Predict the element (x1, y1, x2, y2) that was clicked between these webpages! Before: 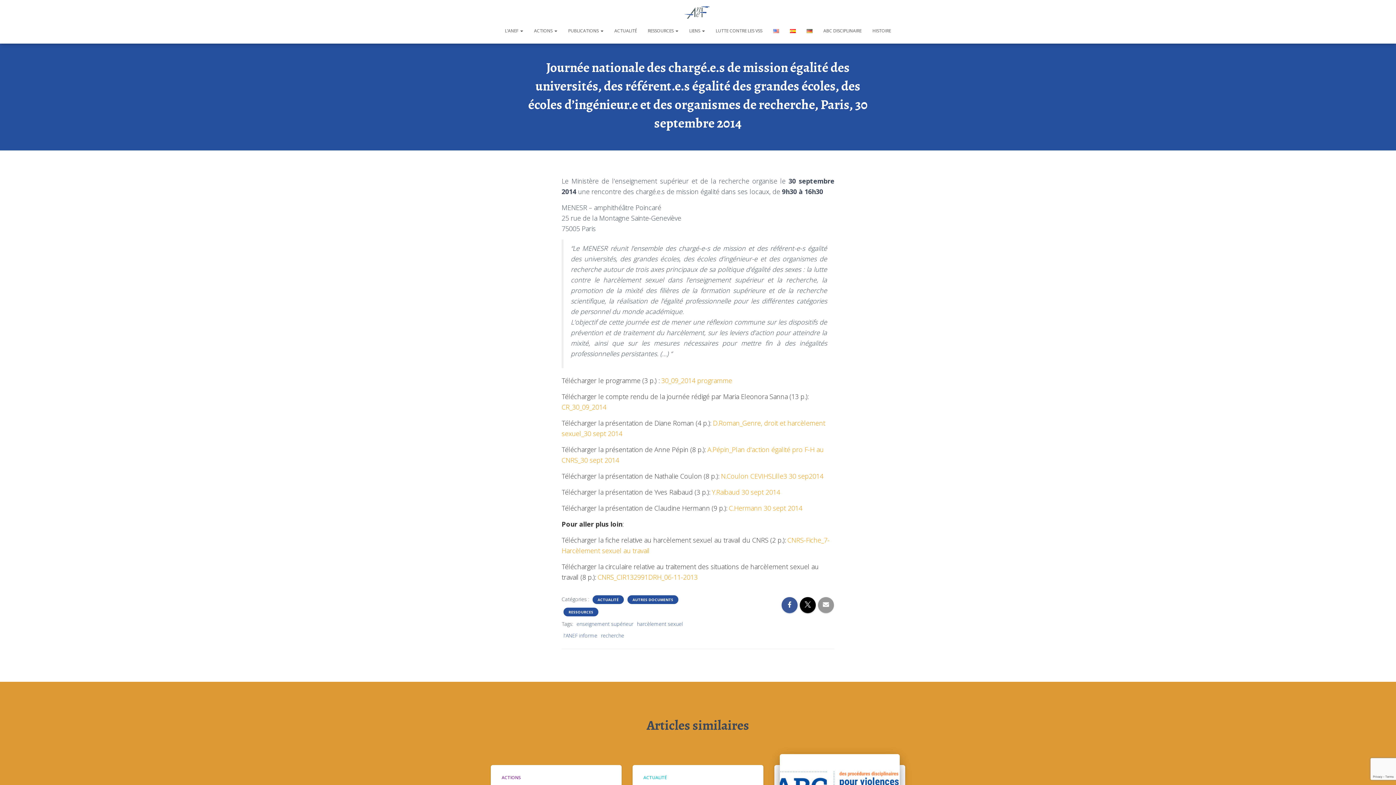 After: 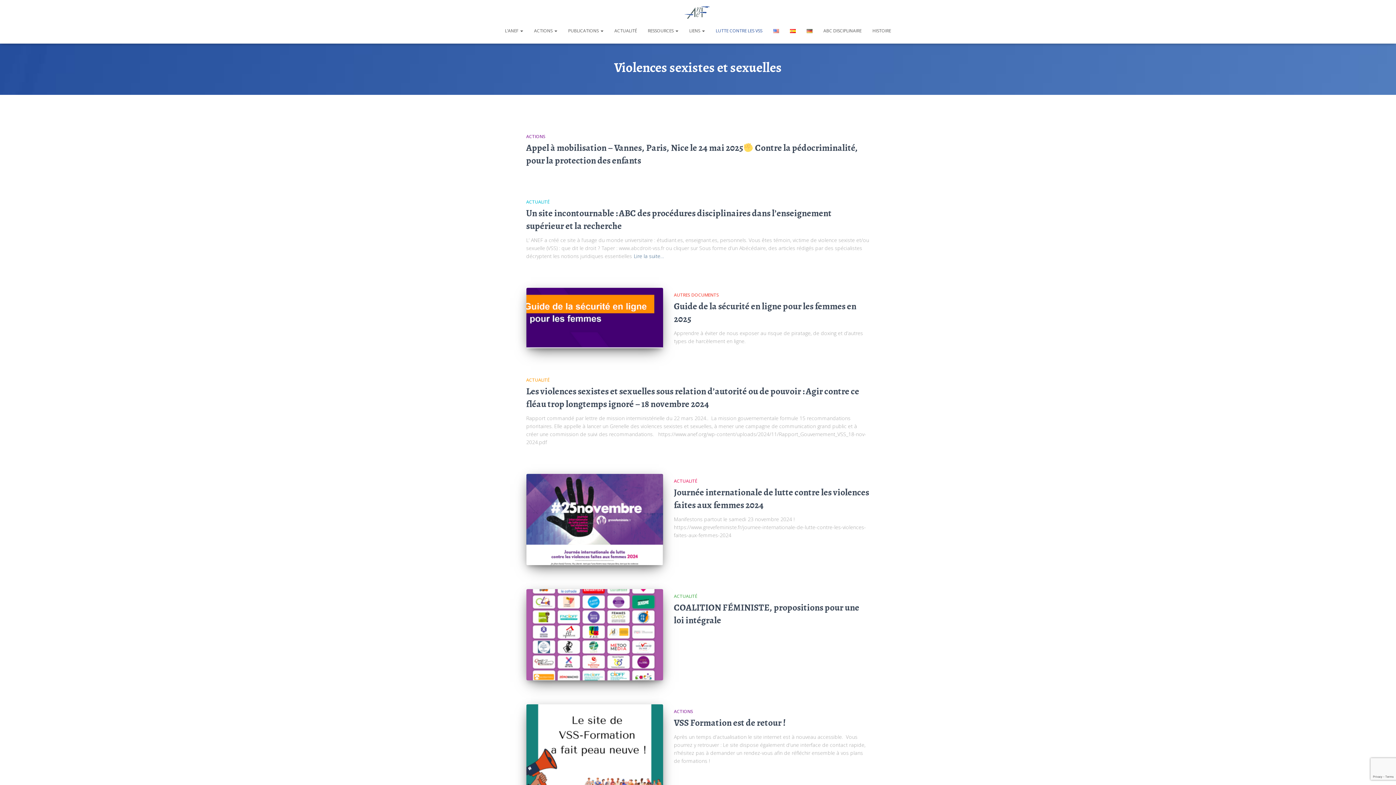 Action: label: LUTTE CONTRE LES VSS bbox: (710, 21, 768, 39)